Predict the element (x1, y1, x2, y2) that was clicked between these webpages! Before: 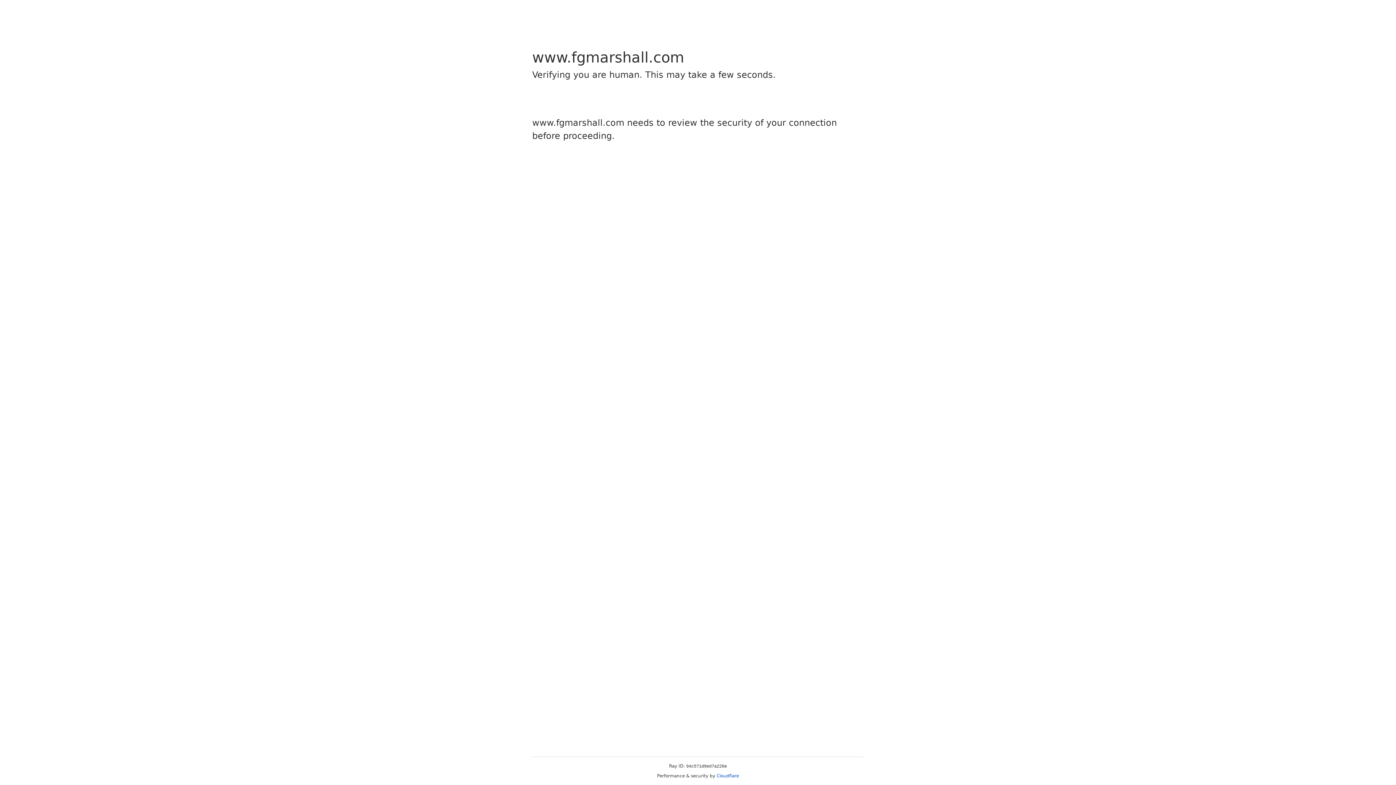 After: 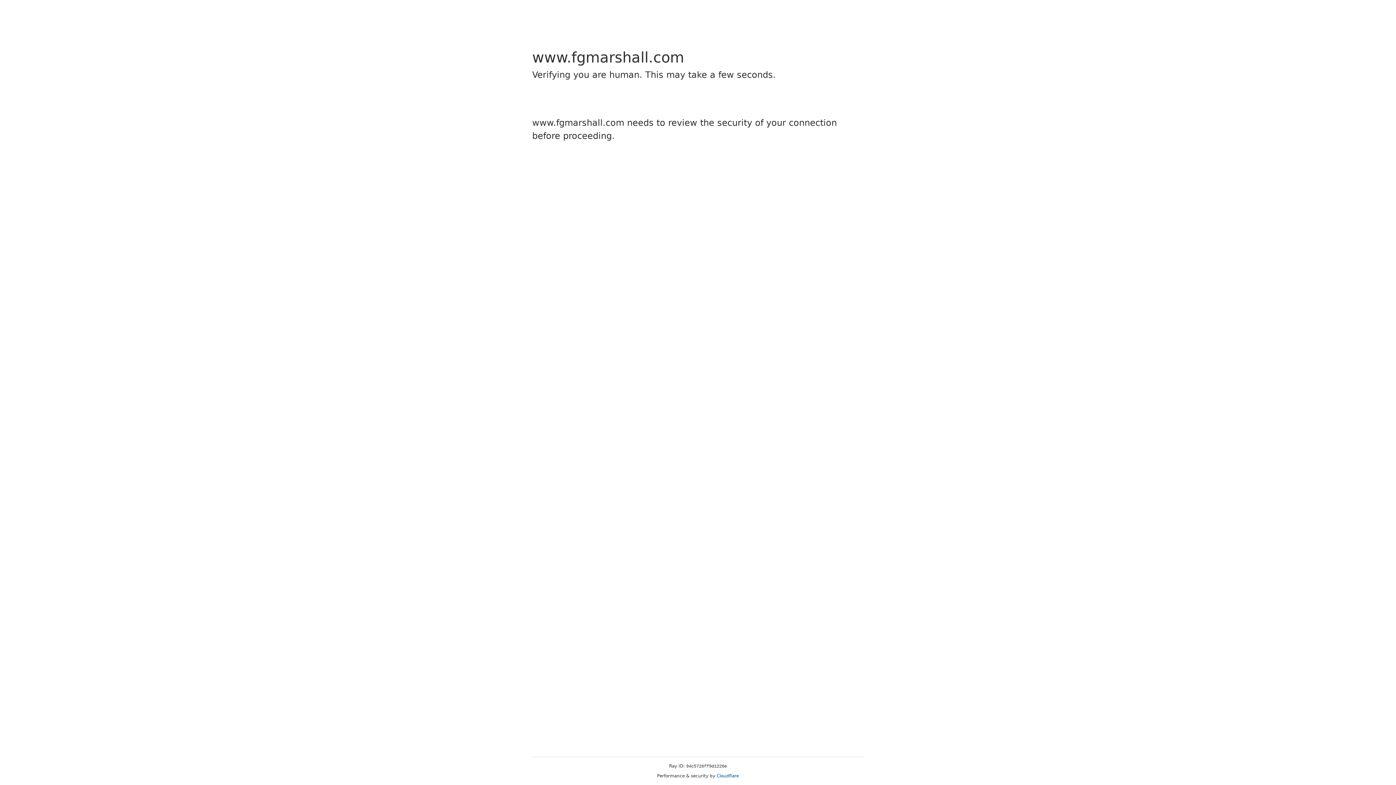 Action: label: Cloudflare bbox: (716, 773, 739, 778)